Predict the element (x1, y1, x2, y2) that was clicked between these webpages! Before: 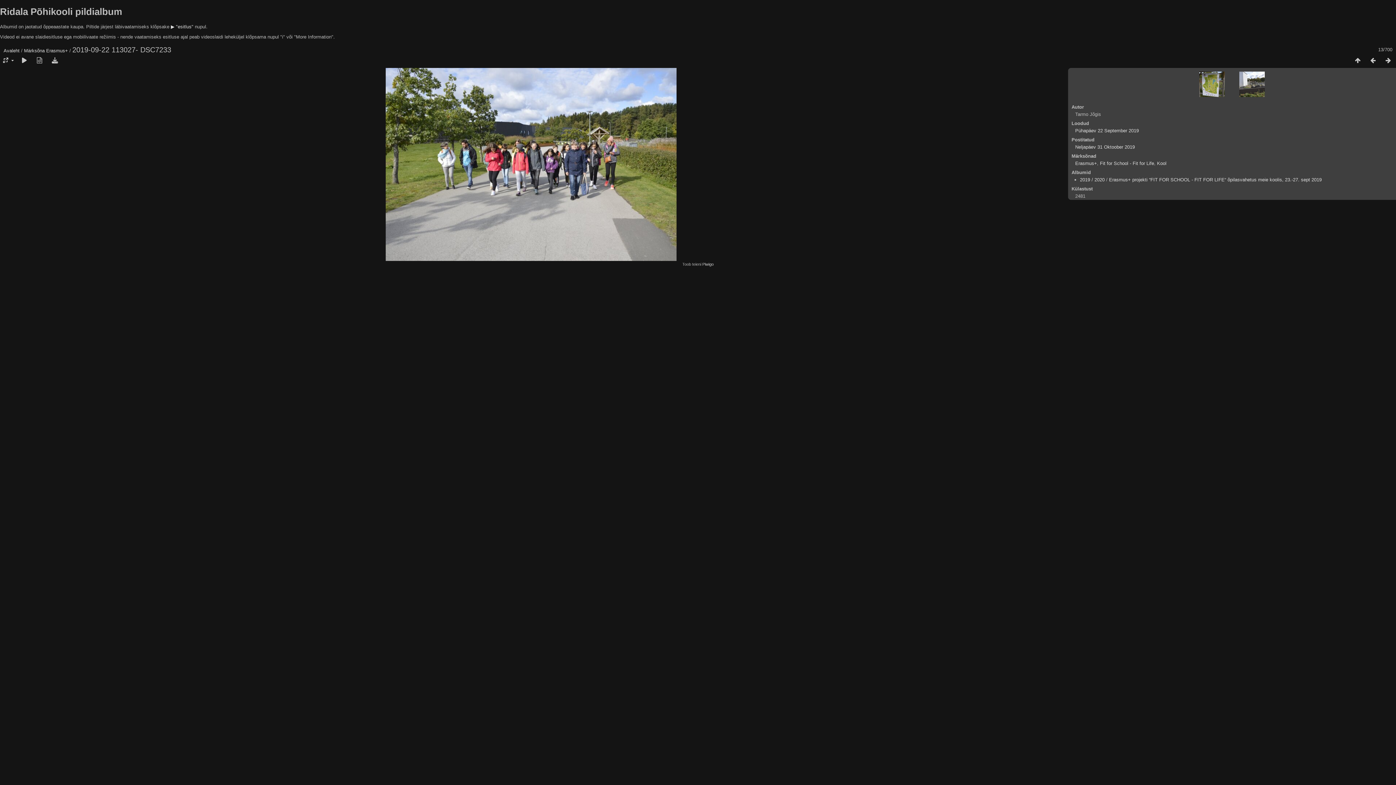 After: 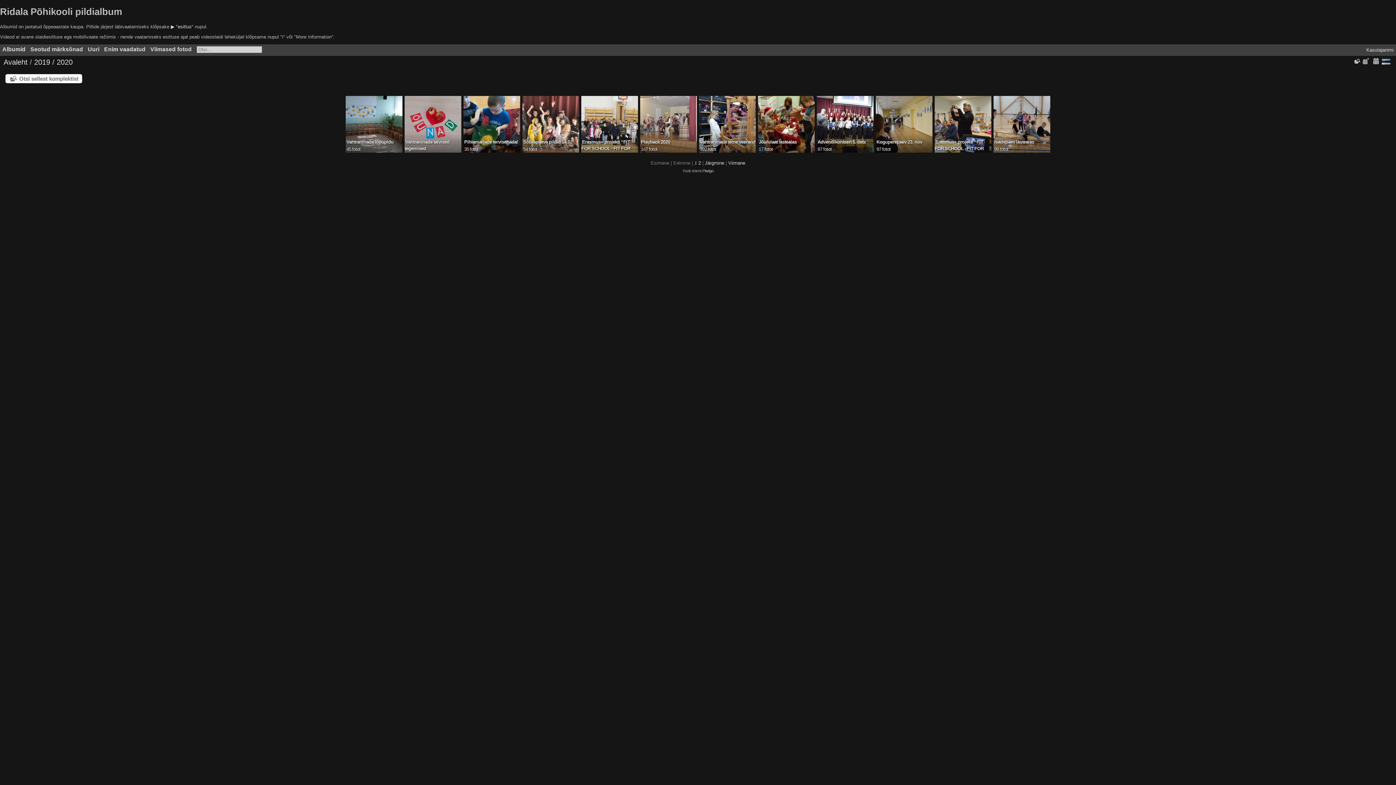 Action: label: 2019 / 2020 bbox: (1080, 177, 1104, 182)